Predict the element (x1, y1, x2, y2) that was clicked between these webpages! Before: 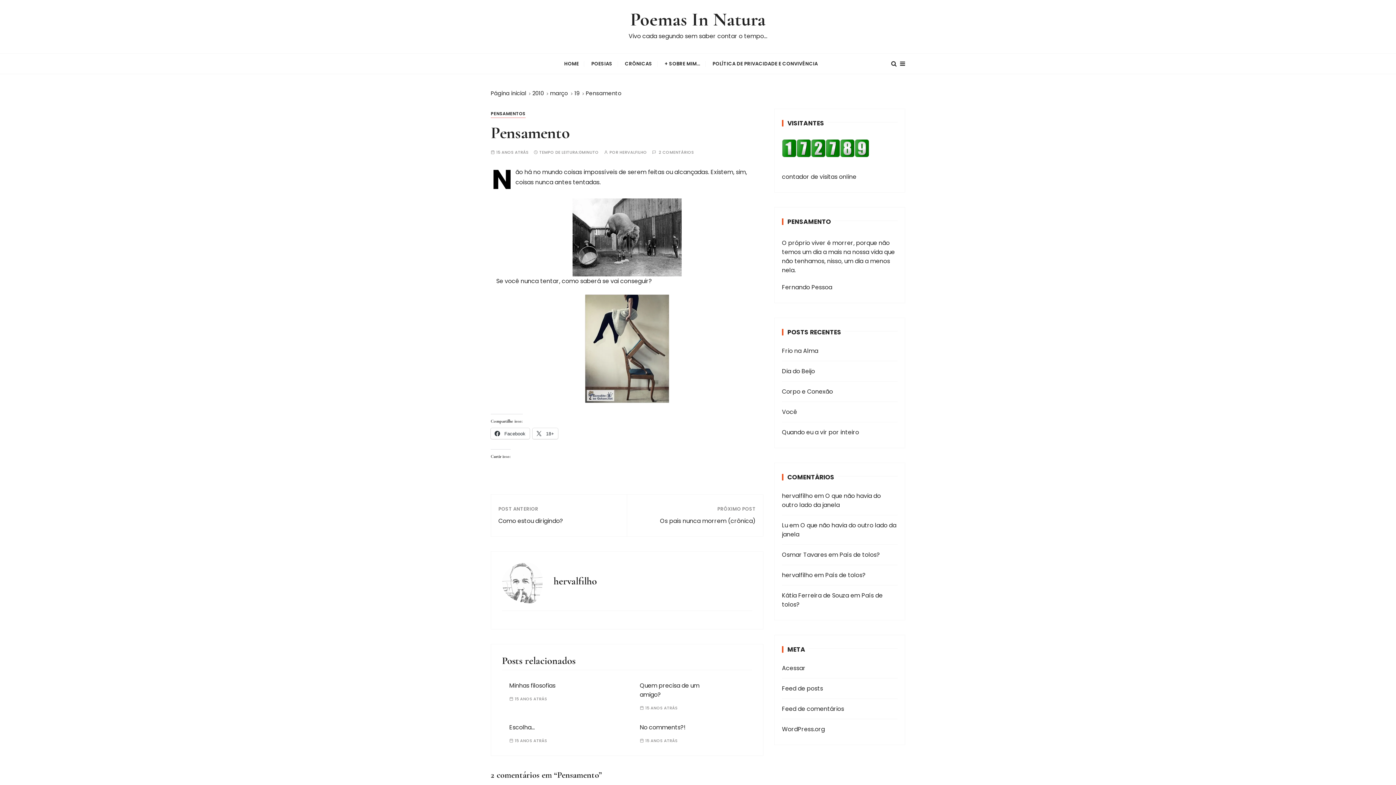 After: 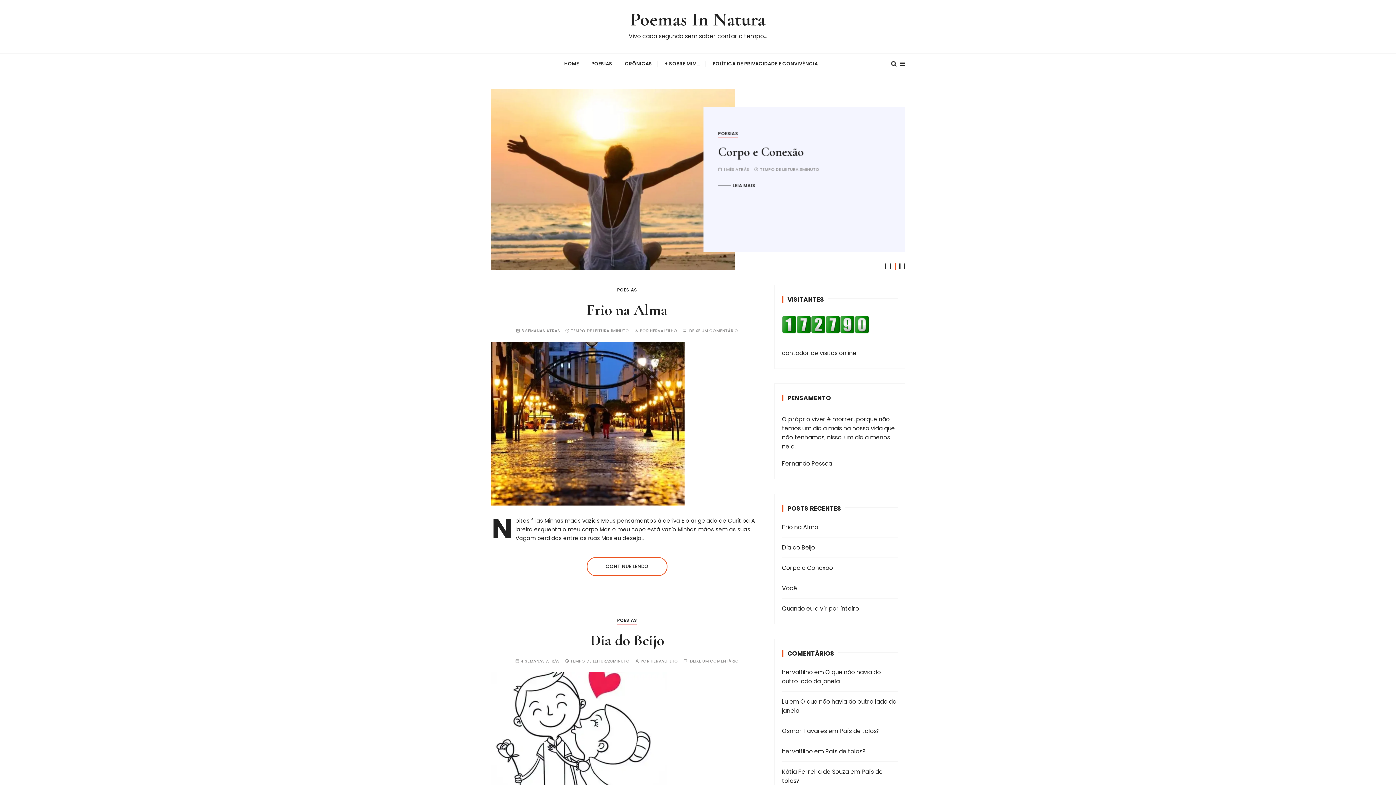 Action: label: Poemas In Natura bbox: (630, 7, 765, 31)